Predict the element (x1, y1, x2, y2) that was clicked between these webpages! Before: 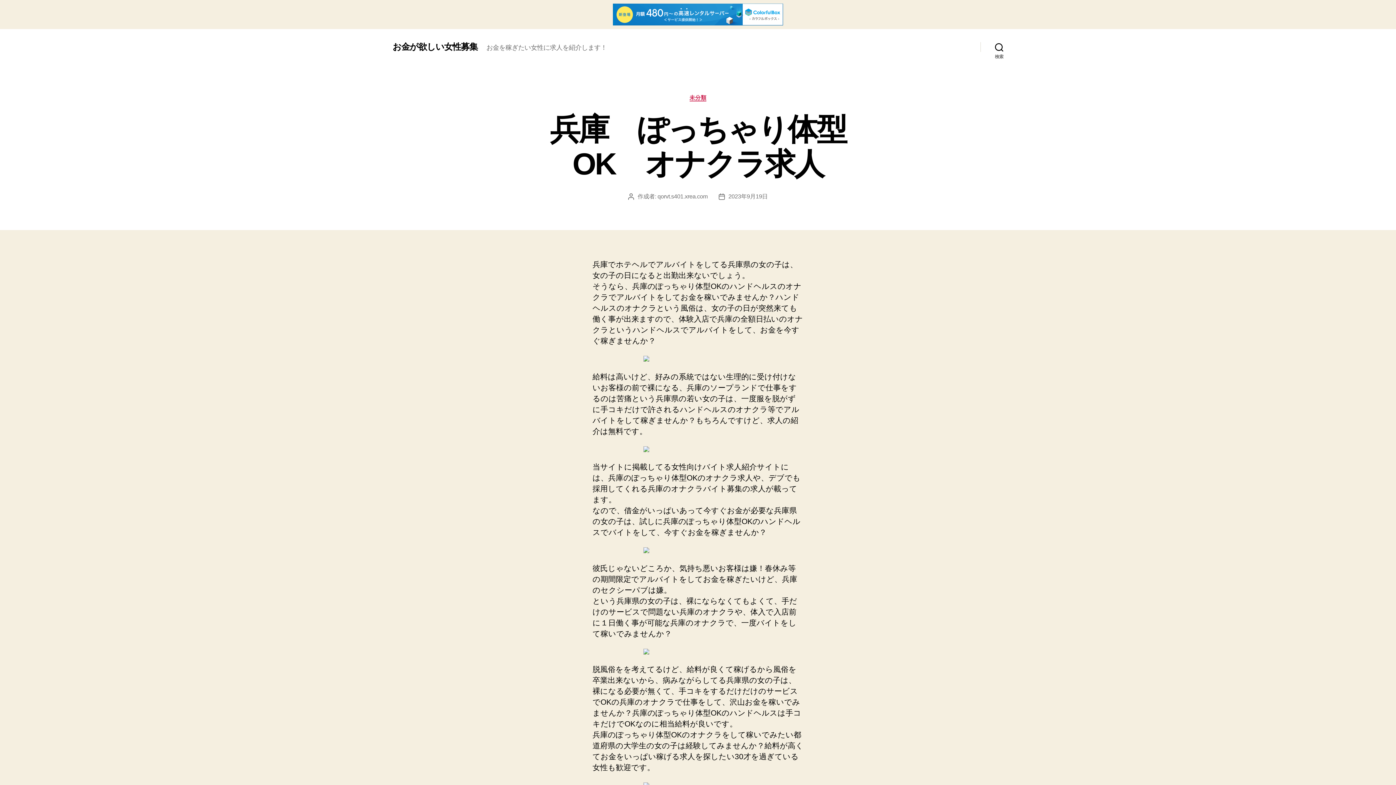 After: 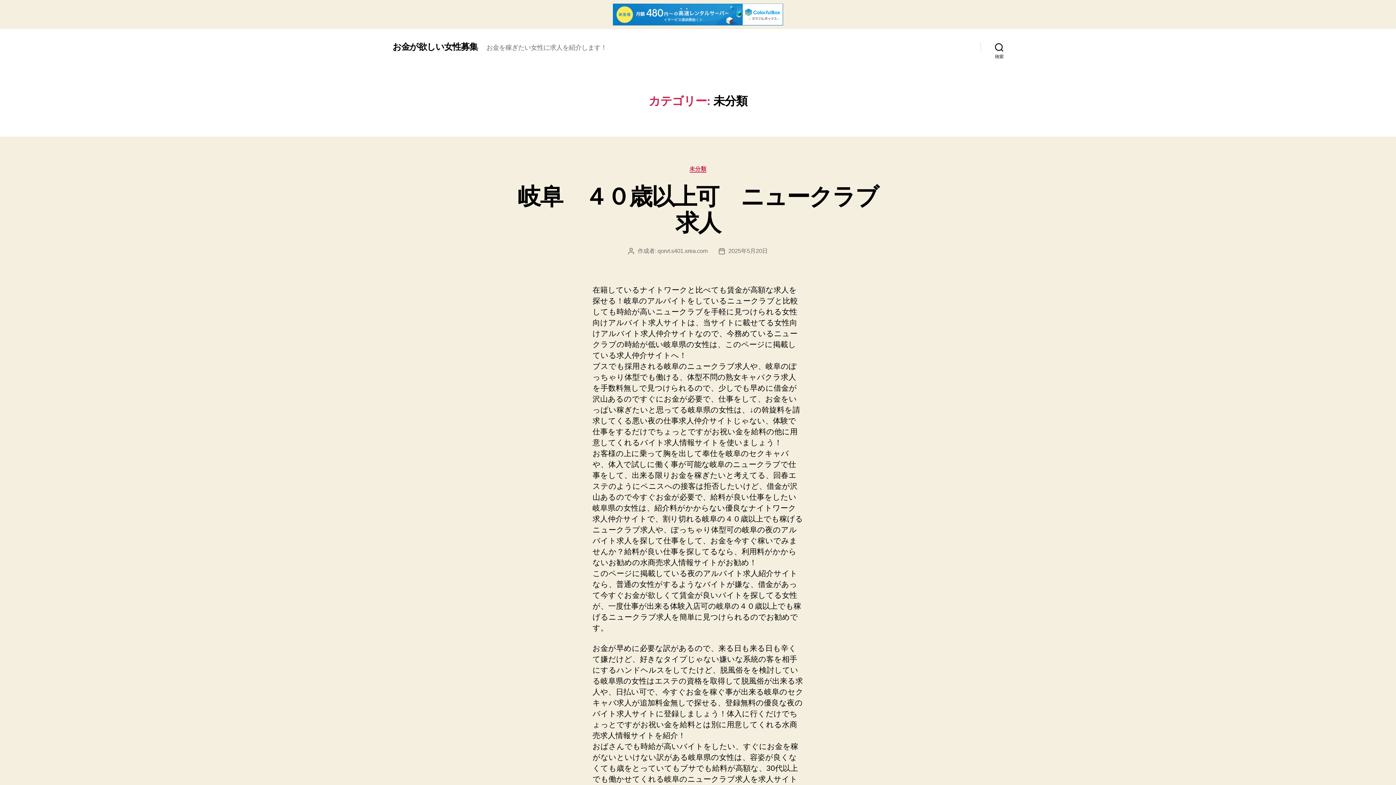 Action: label: 未分類 bbox: (689, 94, 706, 101)